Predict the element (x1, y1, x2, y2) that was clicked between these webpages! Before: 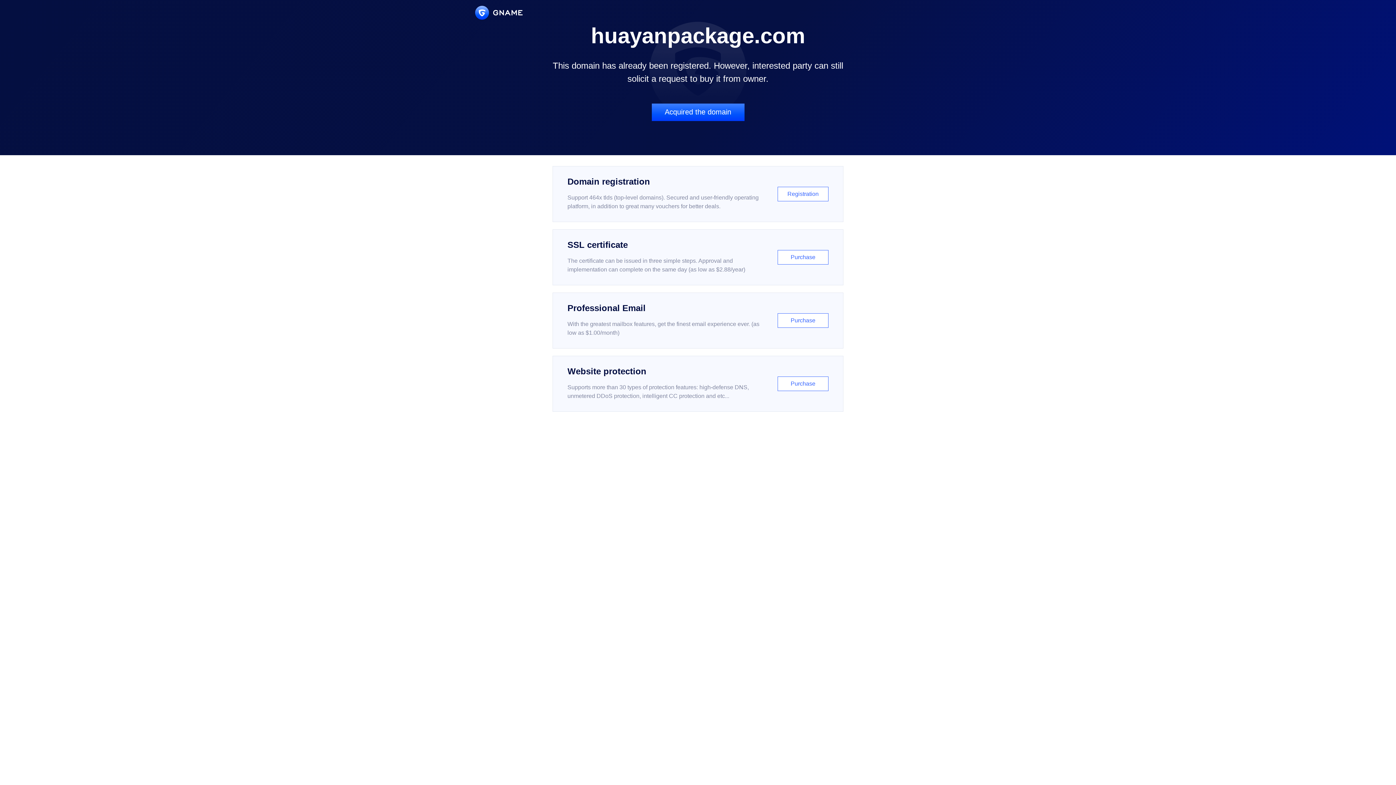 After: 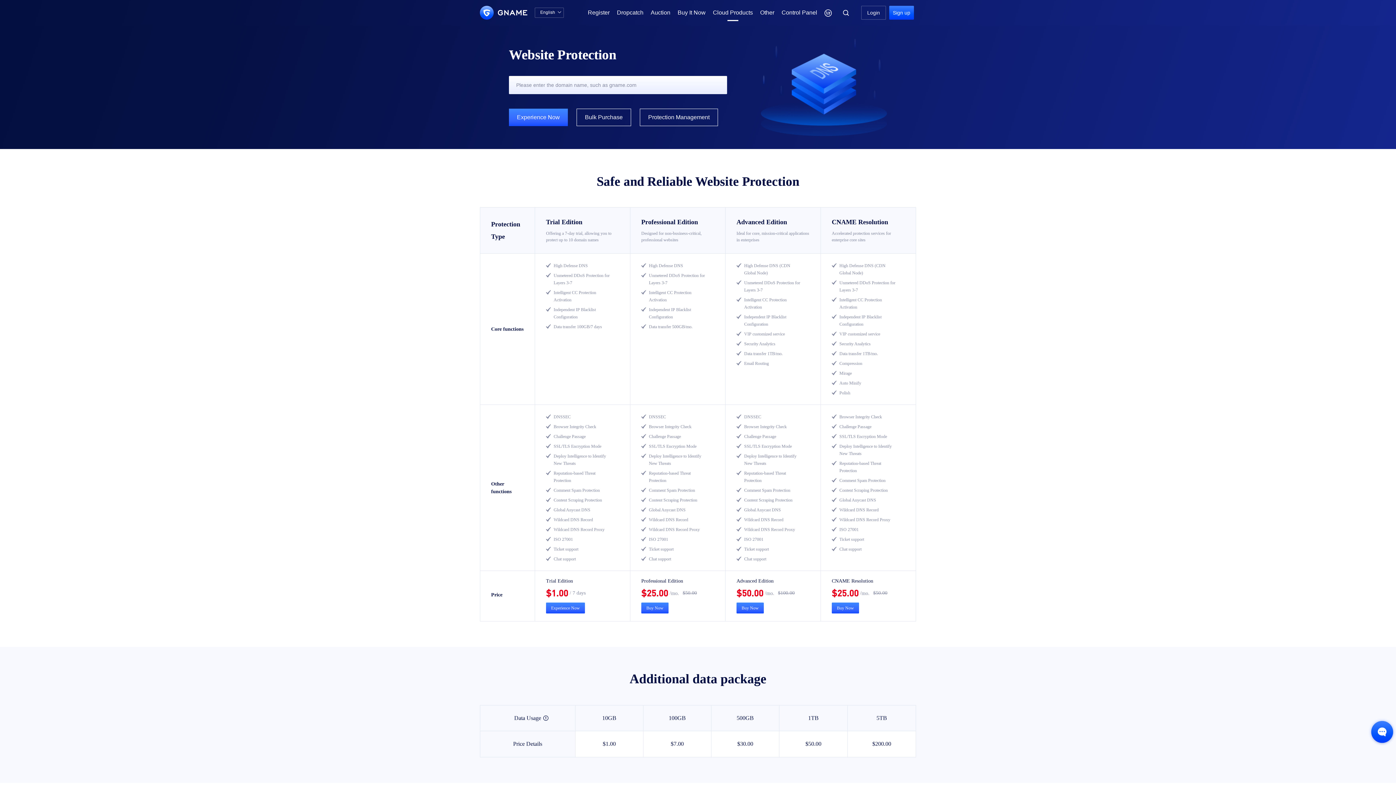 Action: bbox: (552, 356, 843, 412) label: Website protection

Supports more than 30 types of protection features: high-defense DNS, unmetered DDoS protection, intelligent CC protection and etc...

Purchase